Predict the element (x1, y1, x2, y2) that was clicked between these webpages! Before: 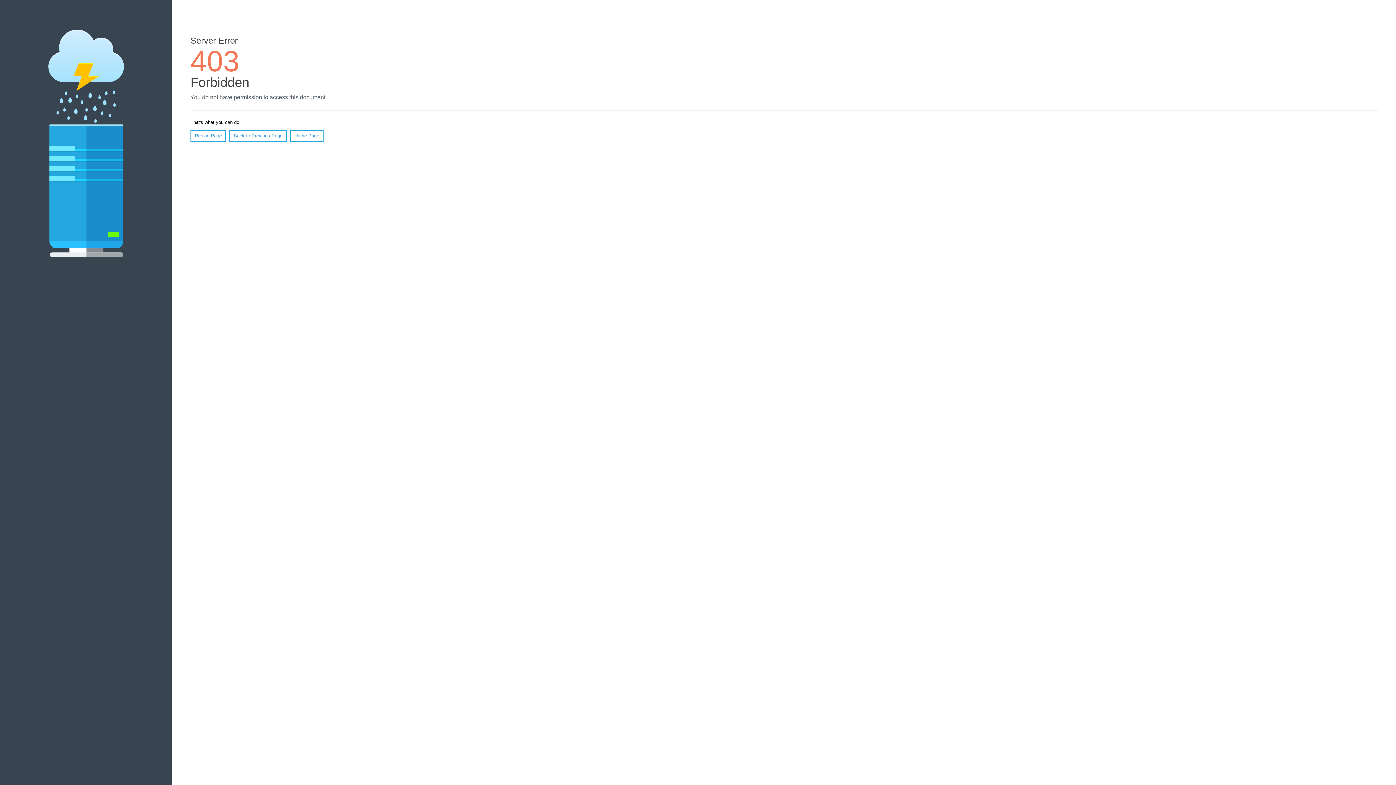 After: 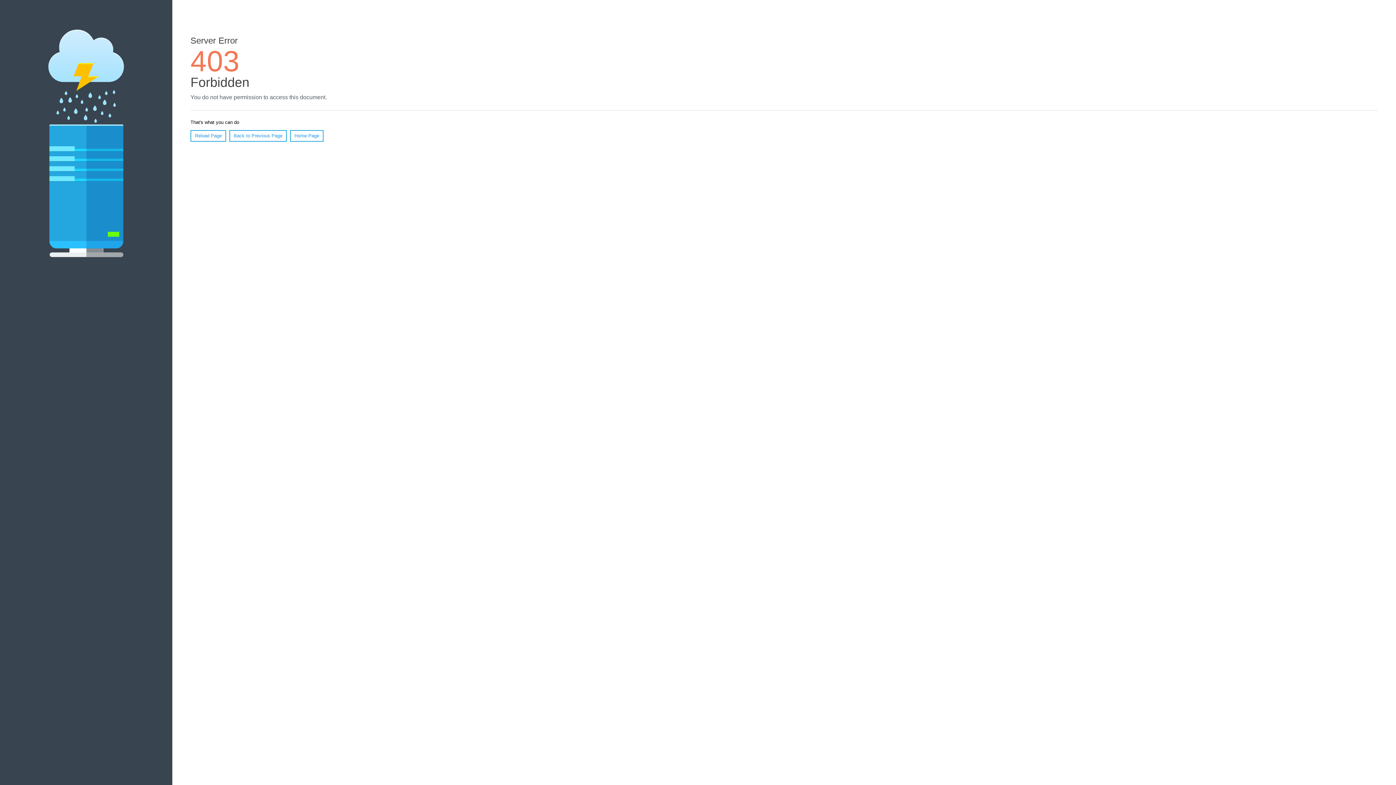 Action: bbox: (190, 130, 226, 141) label: Reload Page